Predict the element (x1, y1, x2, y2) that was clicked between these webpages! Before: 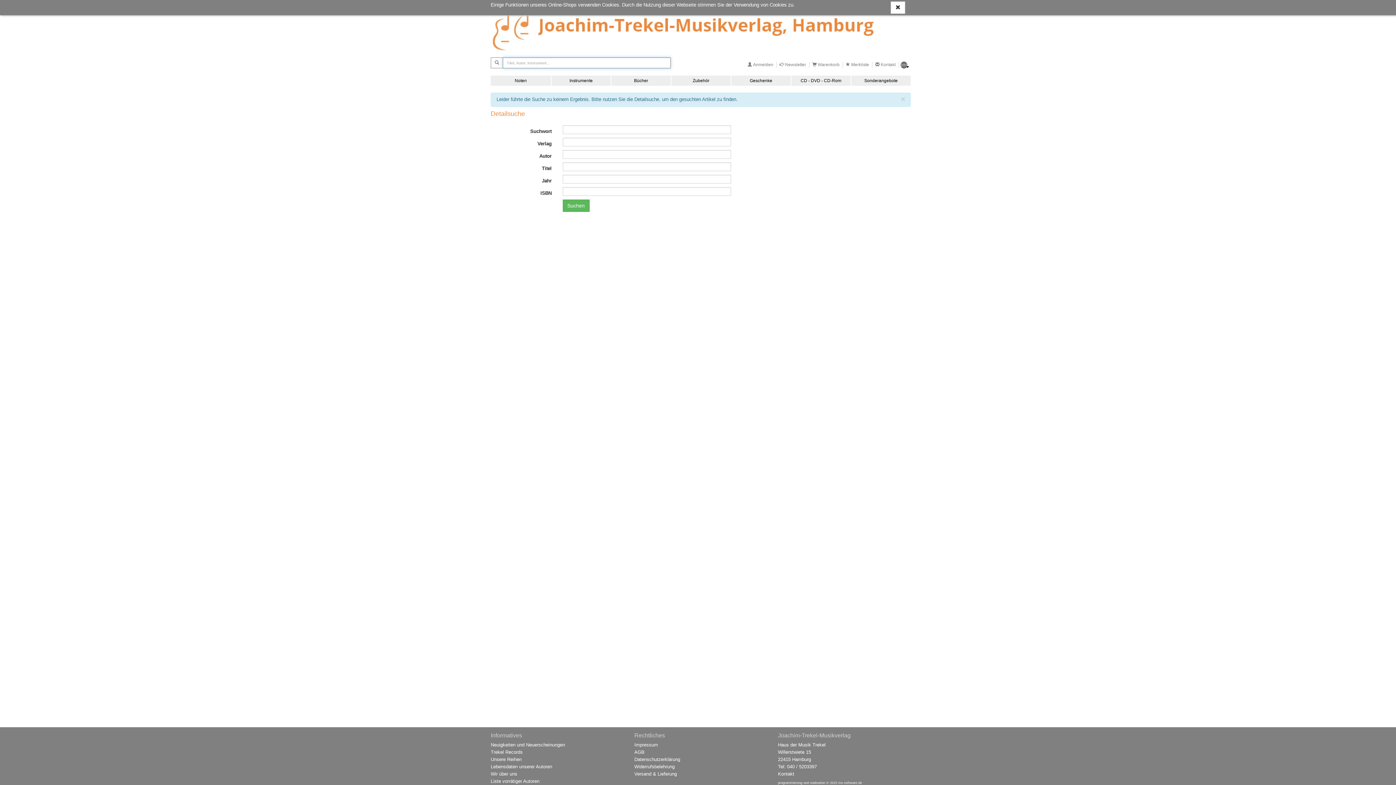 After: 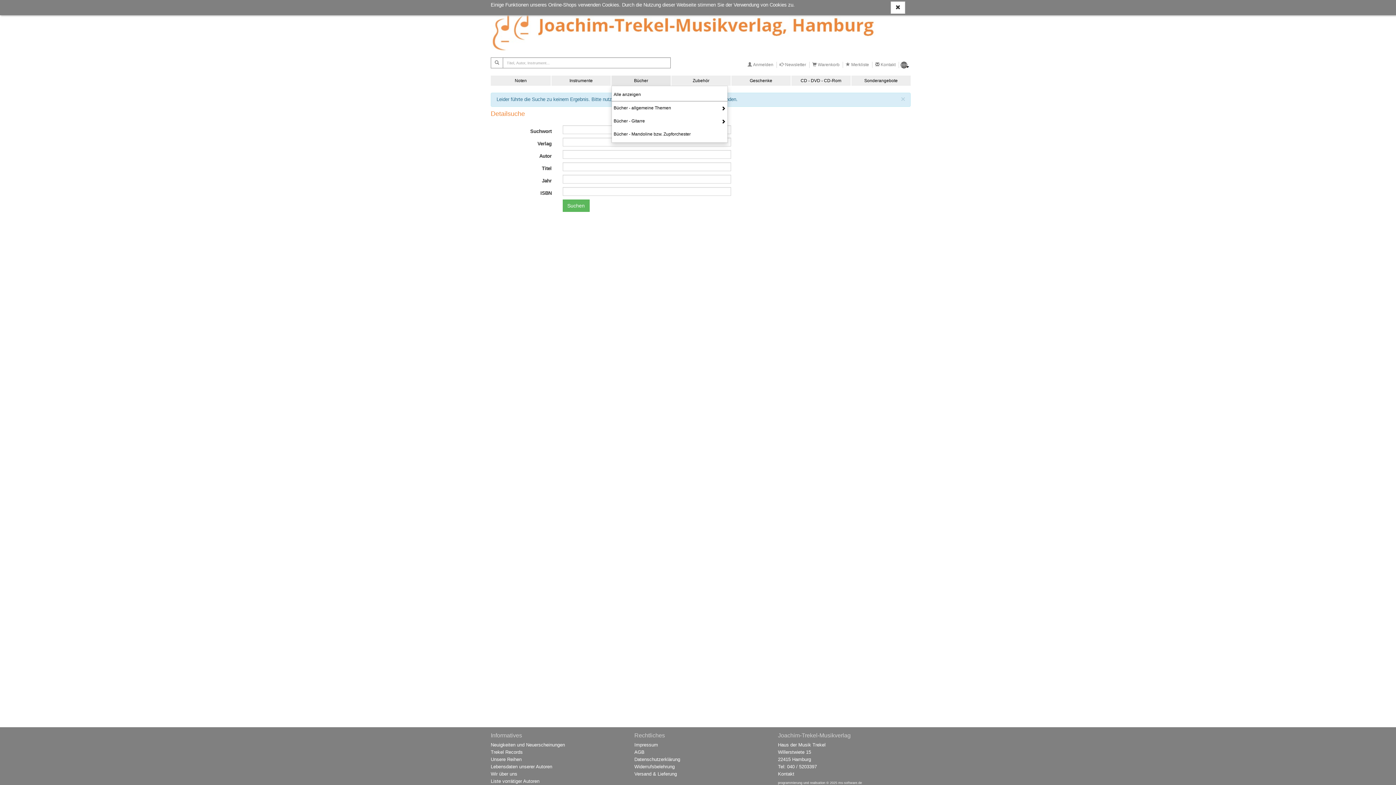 Action: bbox: (611, 75, 670, 85) label: Bücher